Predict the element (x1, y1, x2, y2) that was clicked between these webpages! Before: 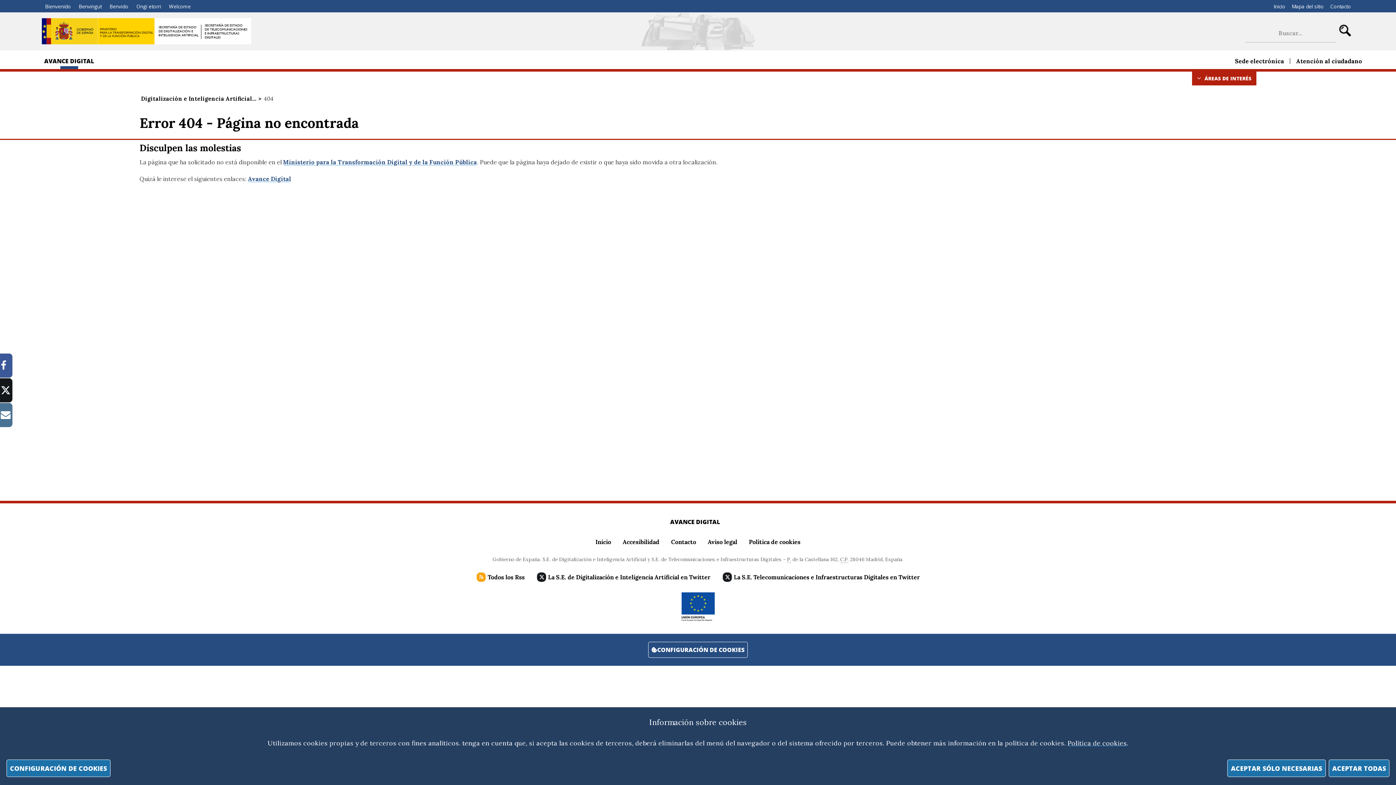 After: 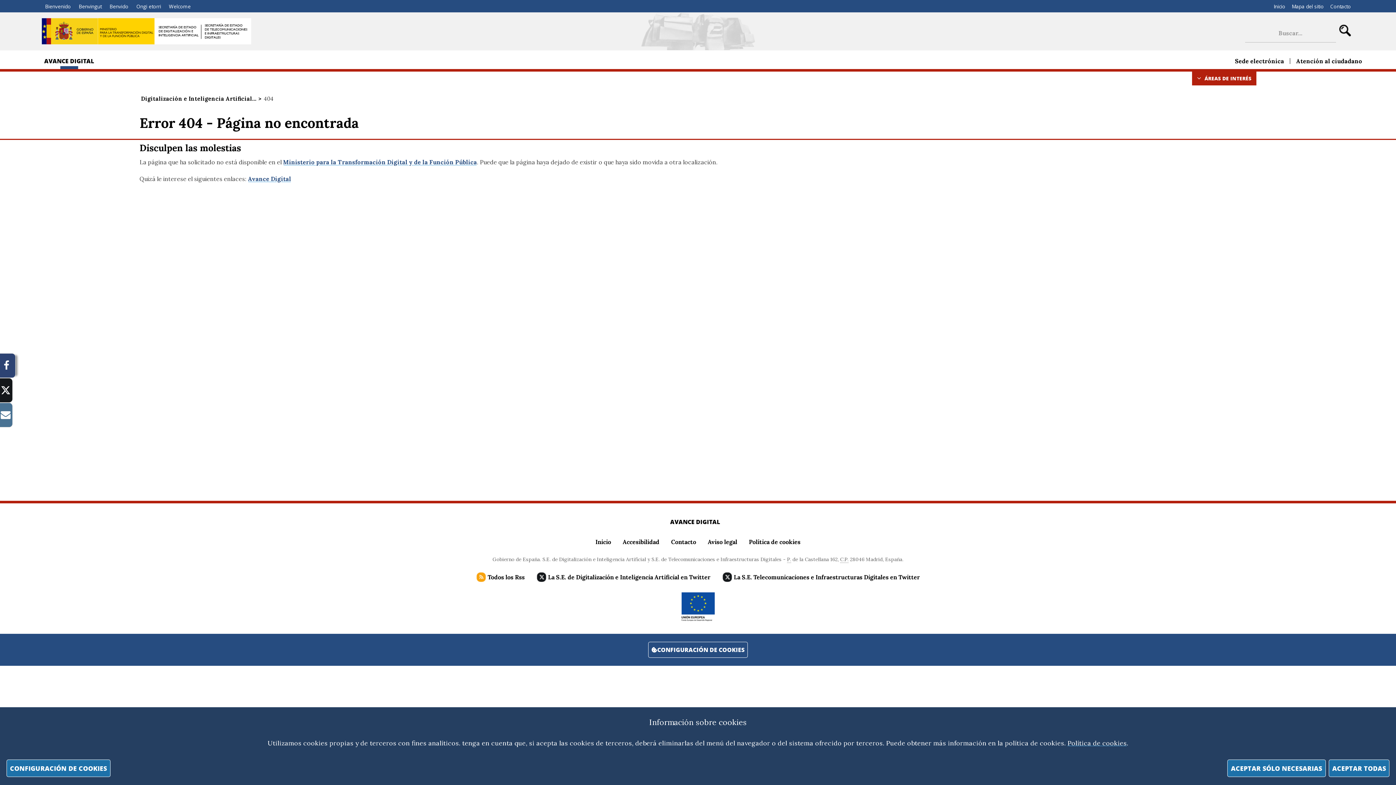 Action: bbox: (-5, 353, 12, 378)